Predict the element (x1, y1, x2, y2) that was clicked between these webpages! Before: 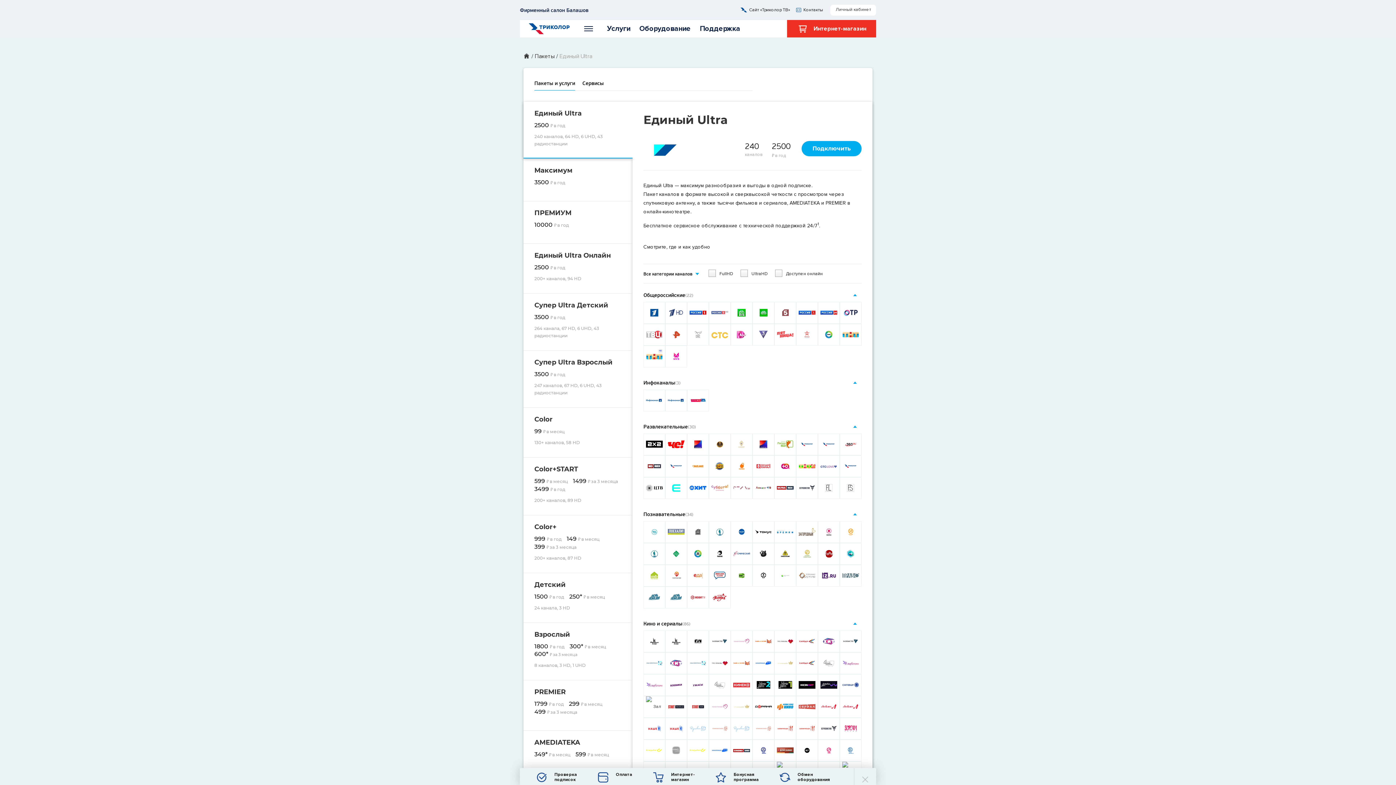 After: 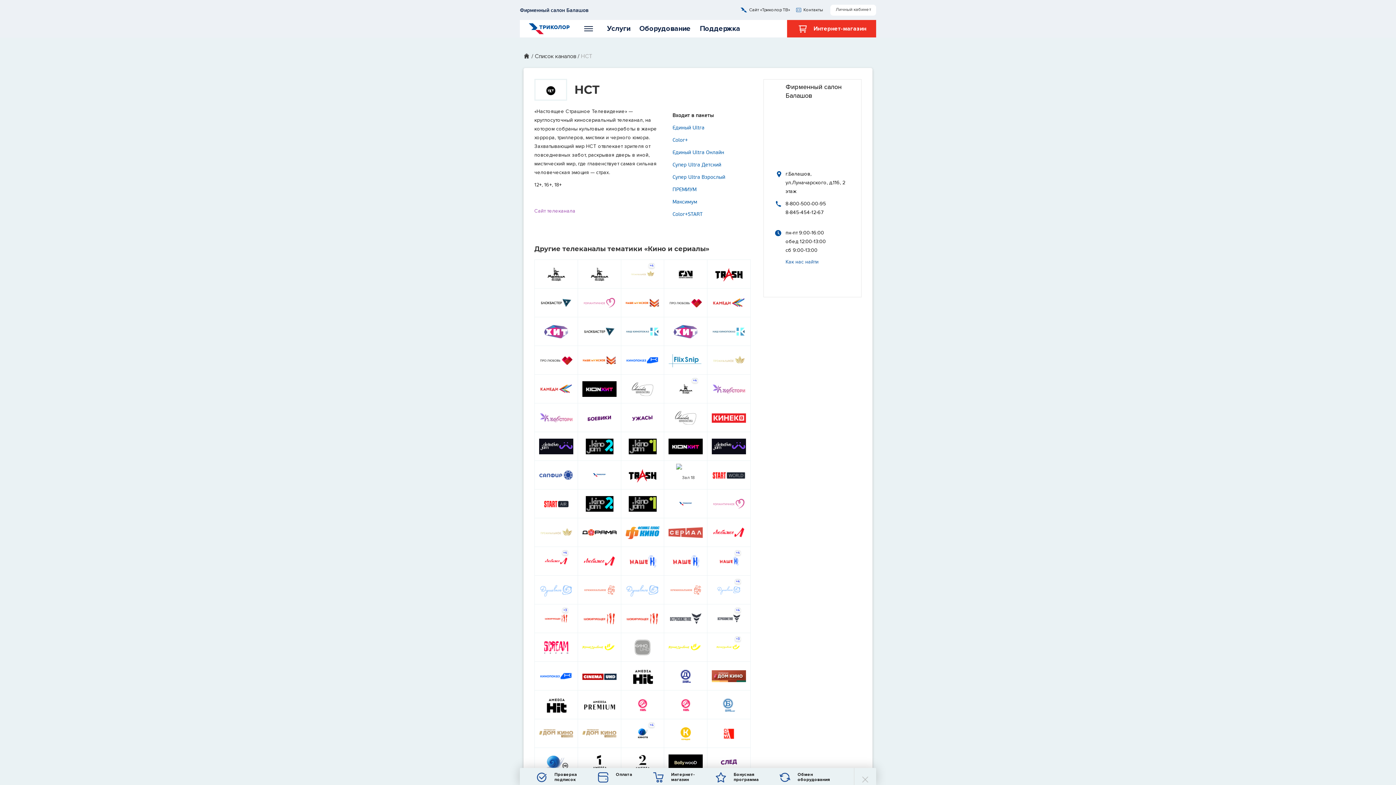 Action: bbox: (796, 740, 817, 761)